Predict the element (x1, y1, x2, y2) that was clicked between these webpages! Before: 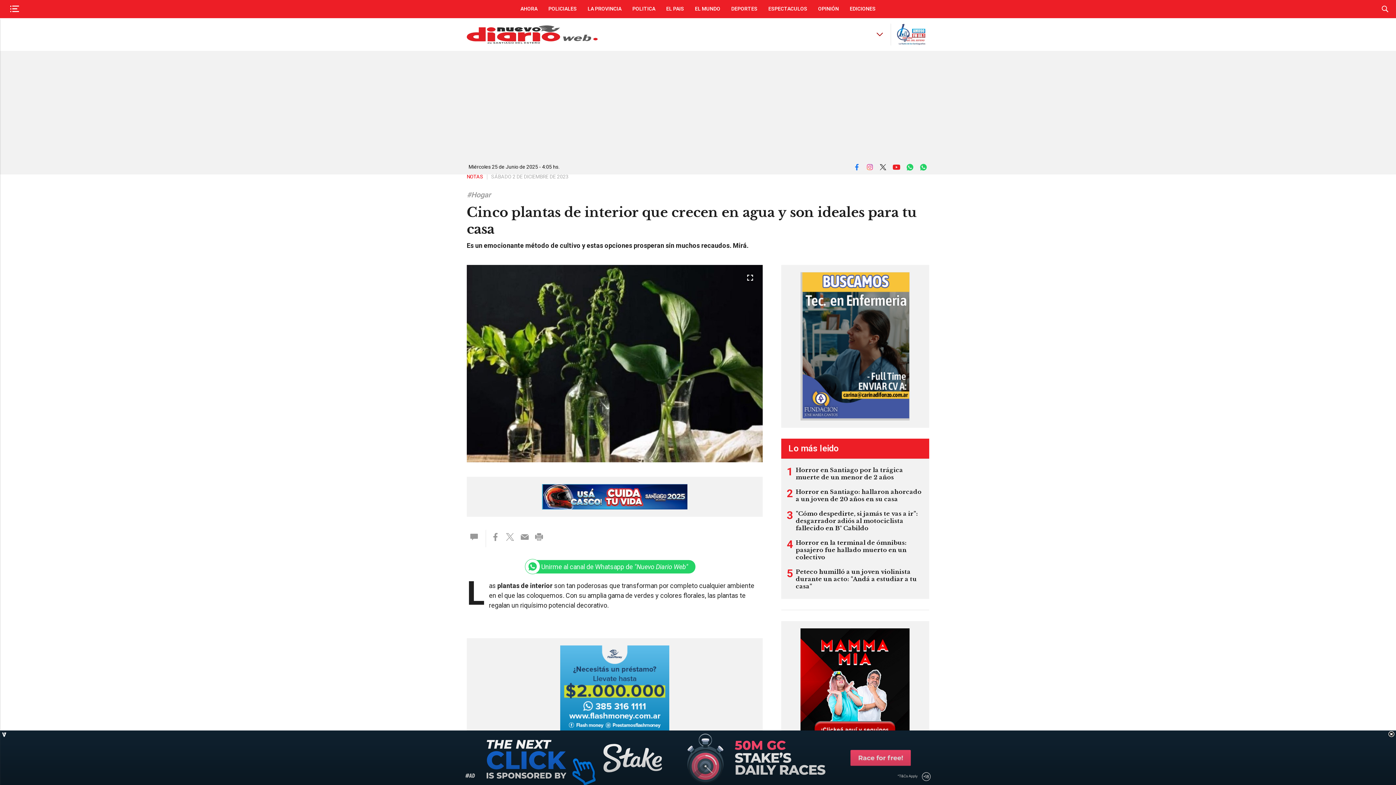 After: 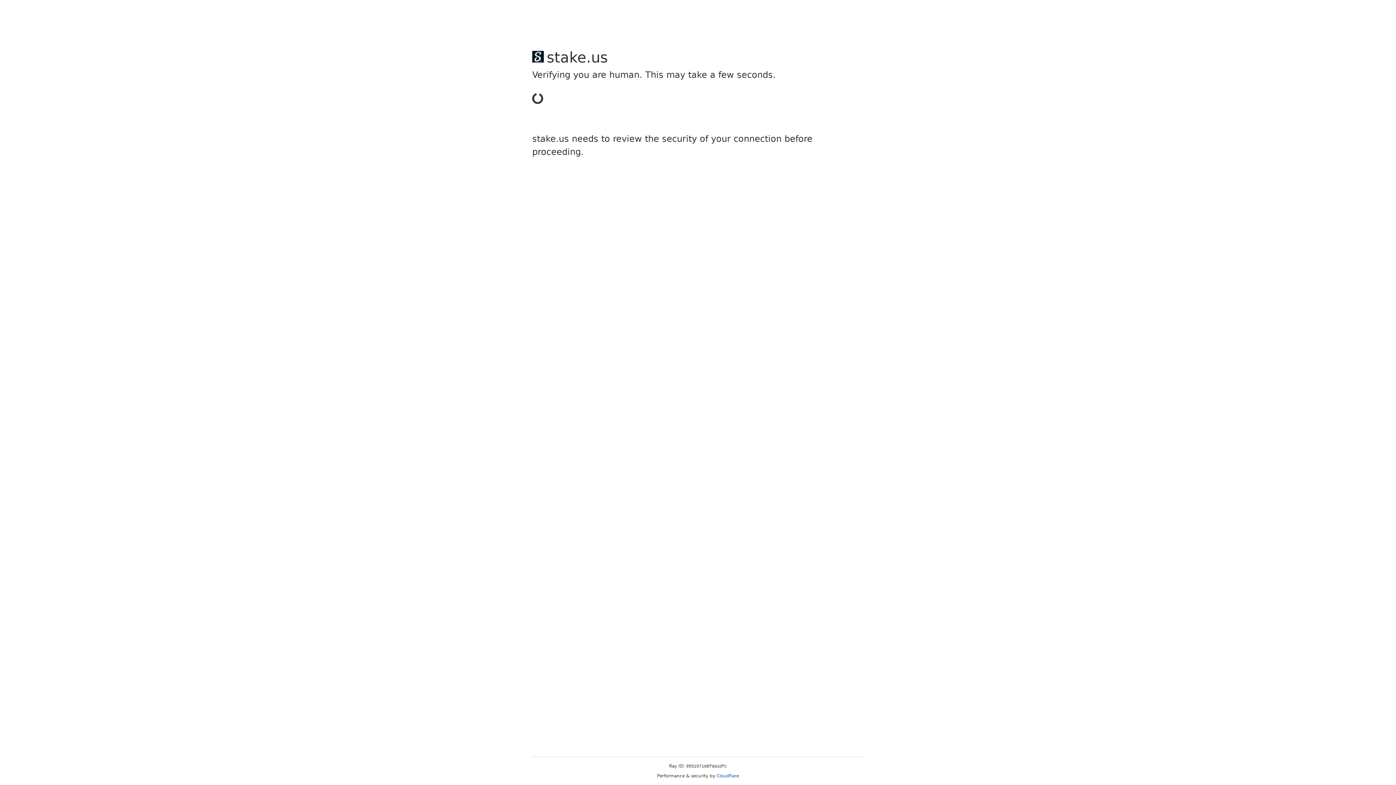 Action: bbox: (768, 0, 807, 18) label: ESPECTACULOS